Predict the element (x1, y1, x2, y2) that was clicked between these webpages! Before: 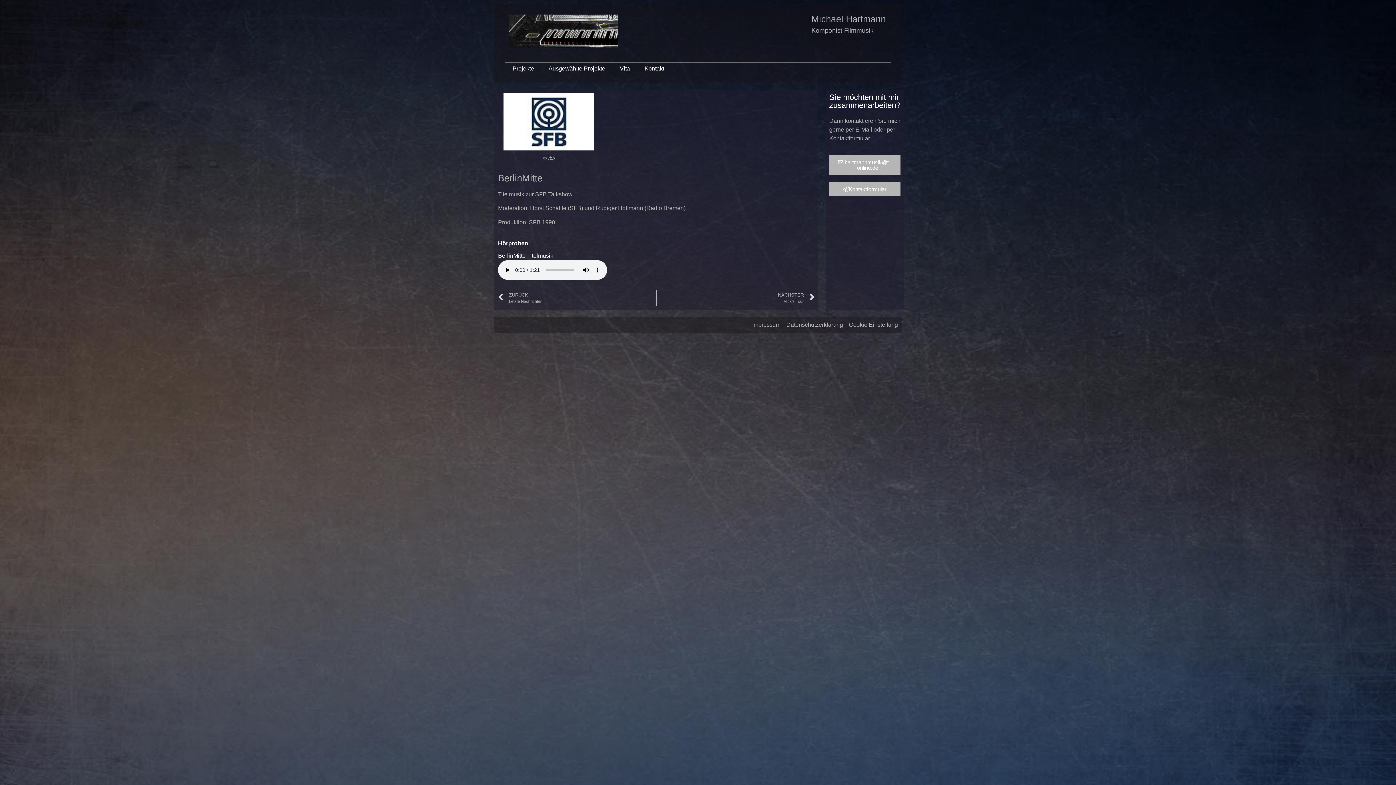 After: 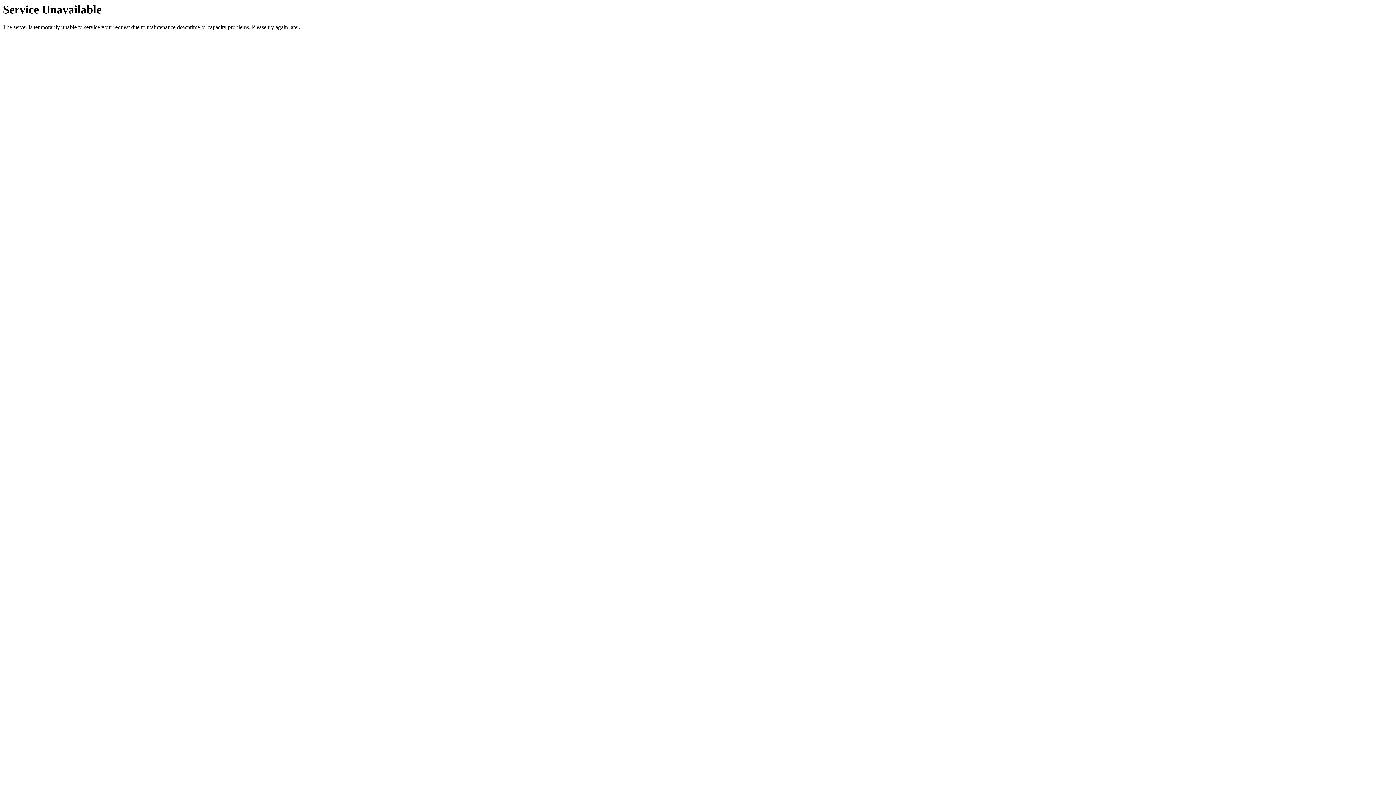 Action: bbox: (541, 62, 612, 74) label: Ausgewählte Projekte